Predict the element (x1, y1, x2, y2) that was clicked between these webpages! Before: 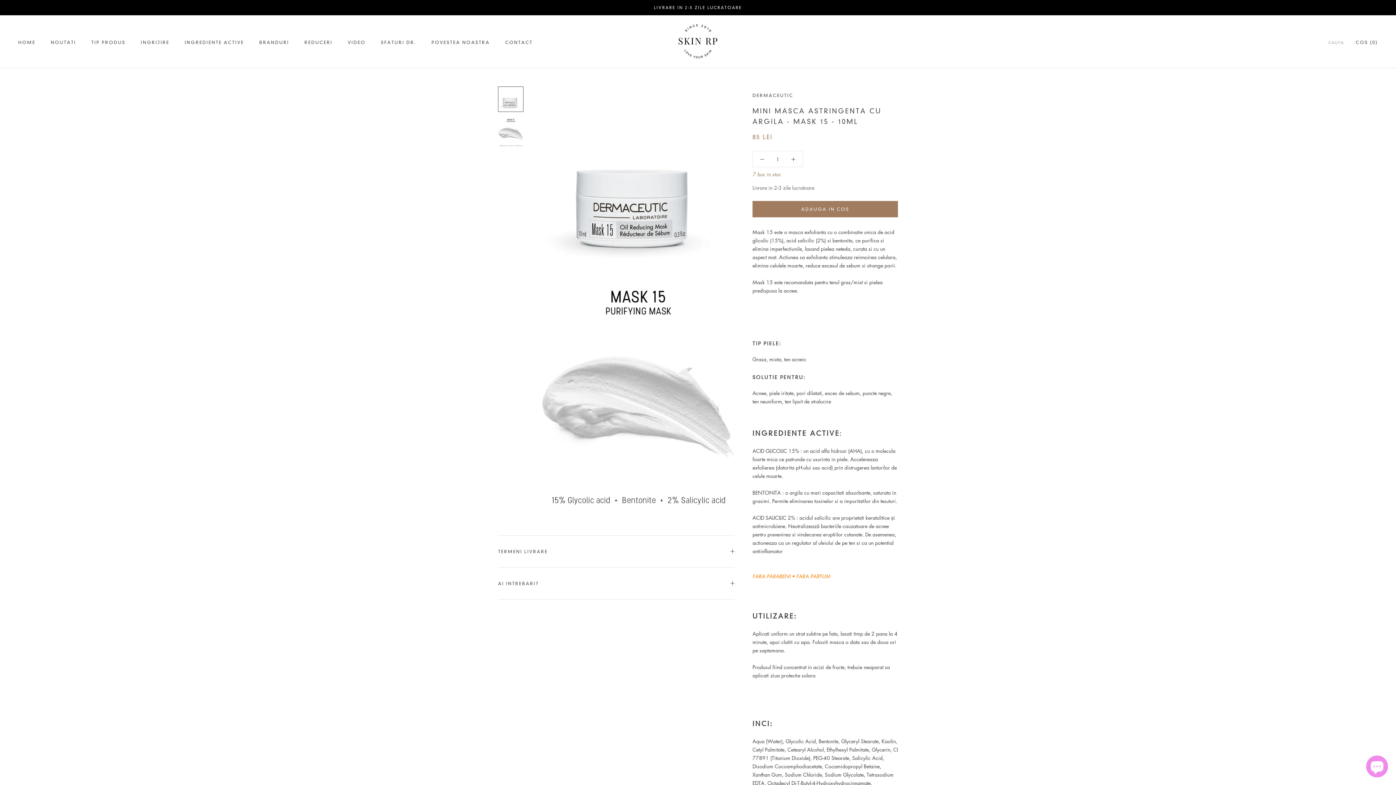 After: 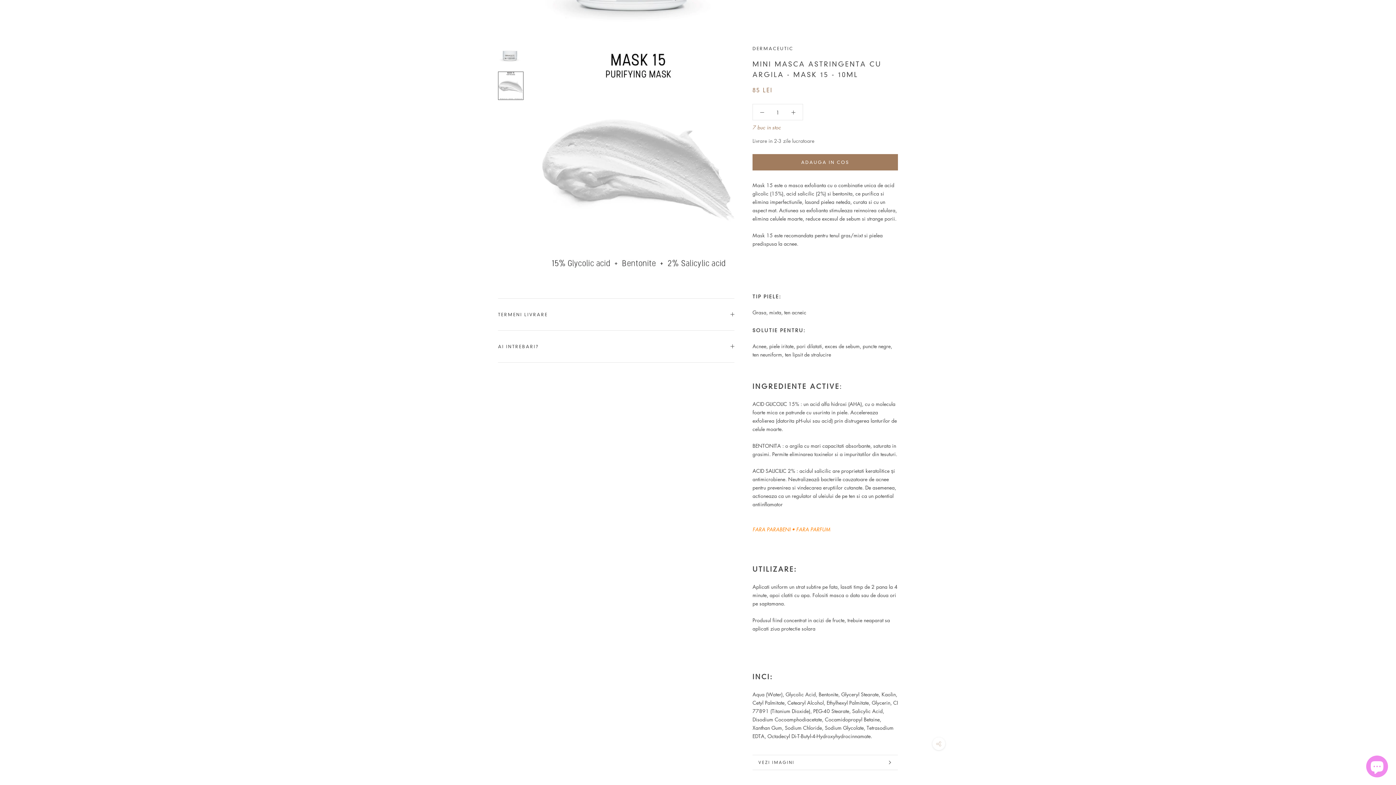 Action: bbox: (498, 118, 523, 147)